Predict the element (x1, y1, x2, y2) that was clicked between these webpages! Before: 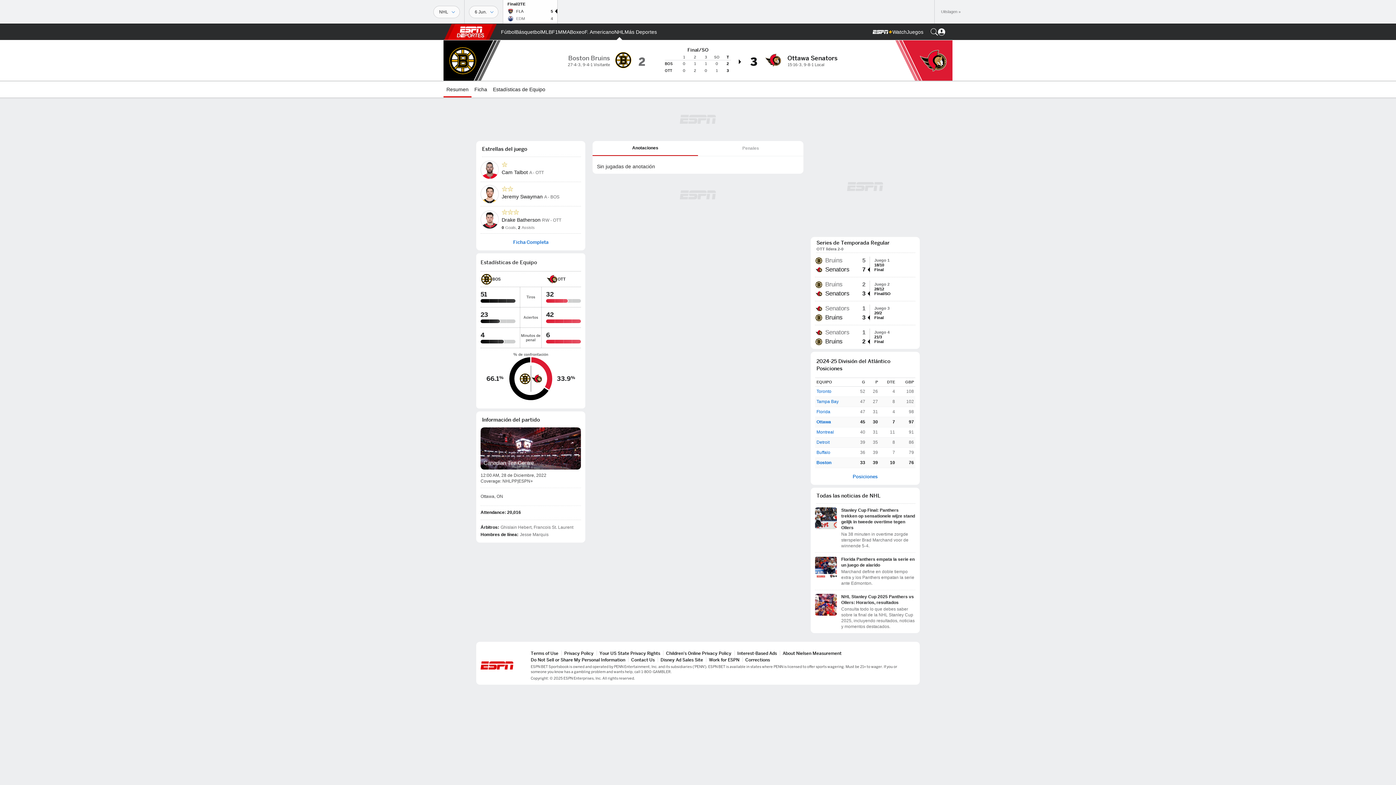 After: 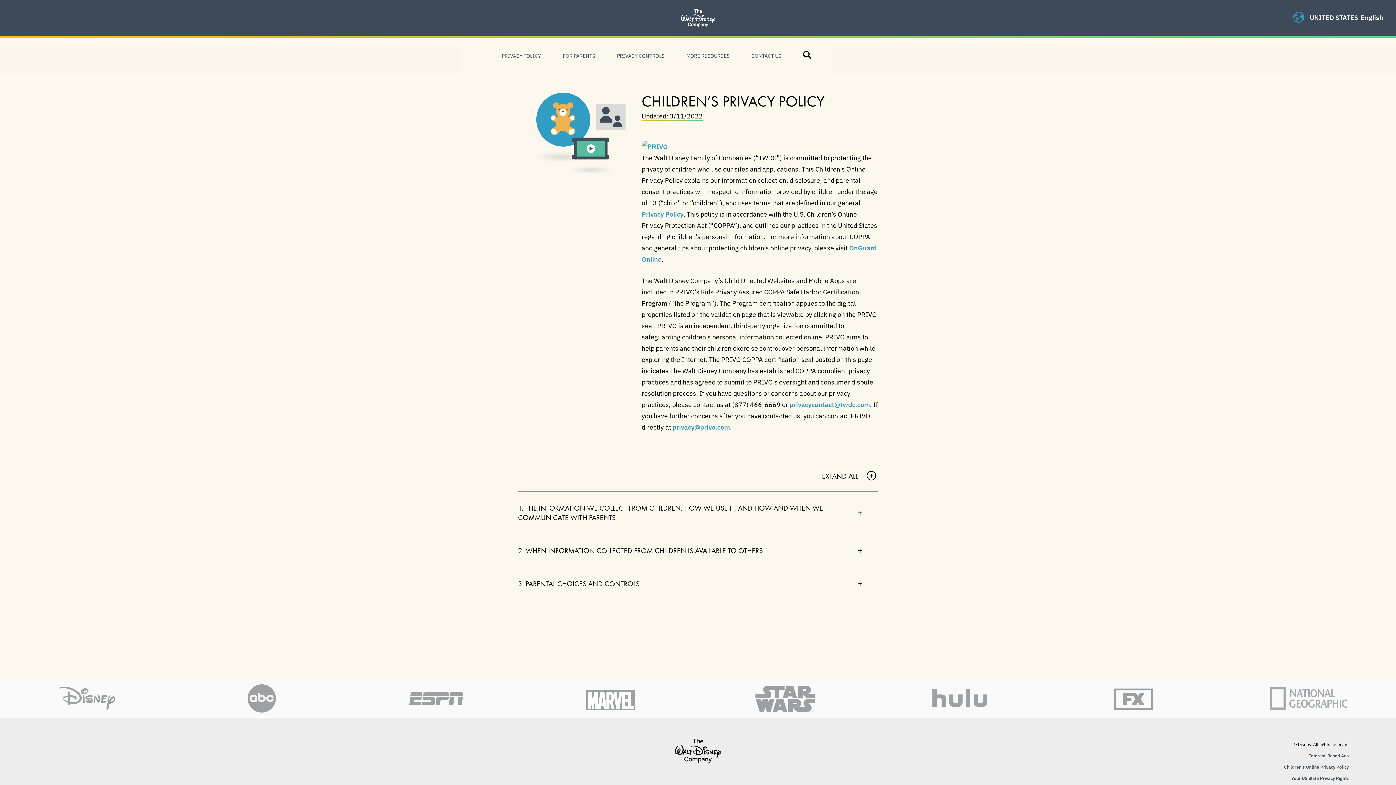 Action: label: Children's Online Privacy Policy bbox: (666, 650, 731, 656)